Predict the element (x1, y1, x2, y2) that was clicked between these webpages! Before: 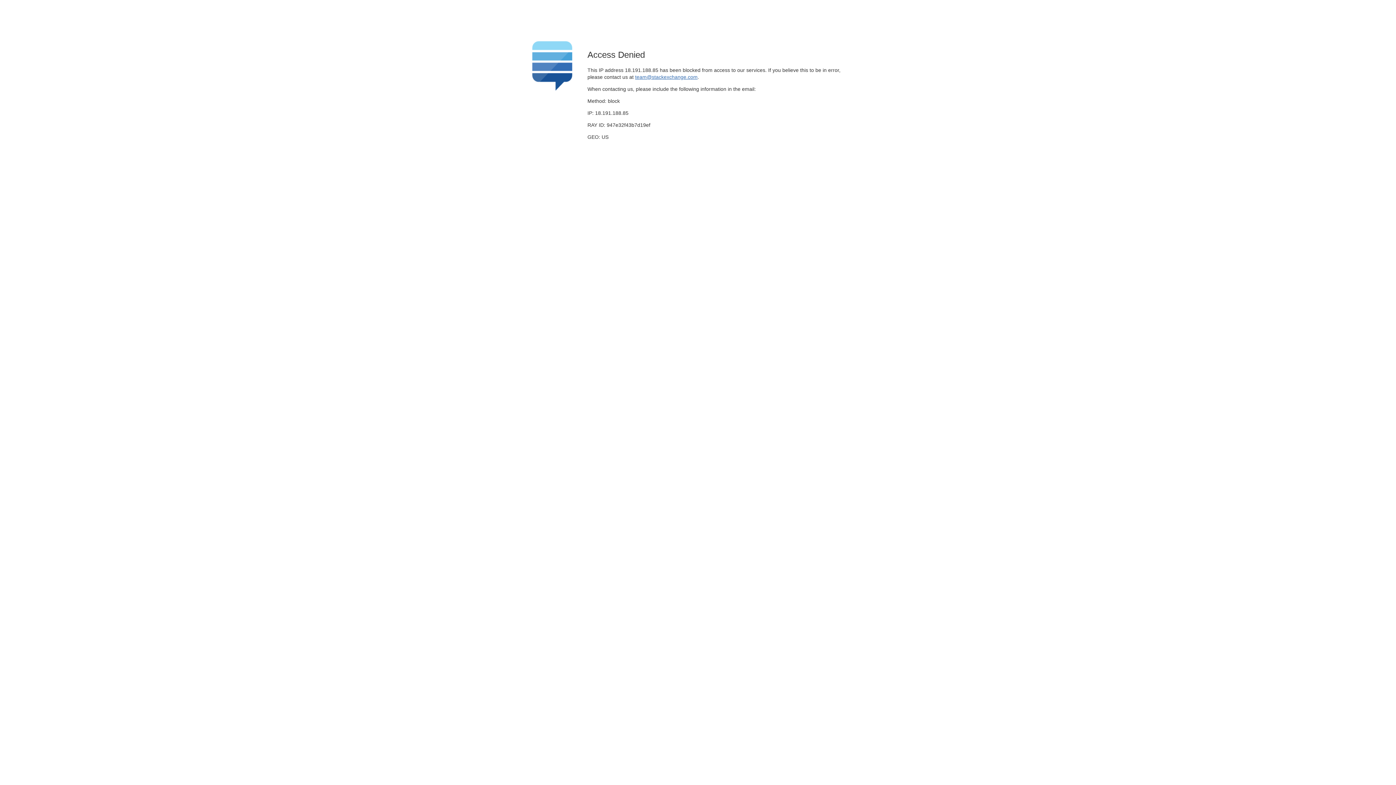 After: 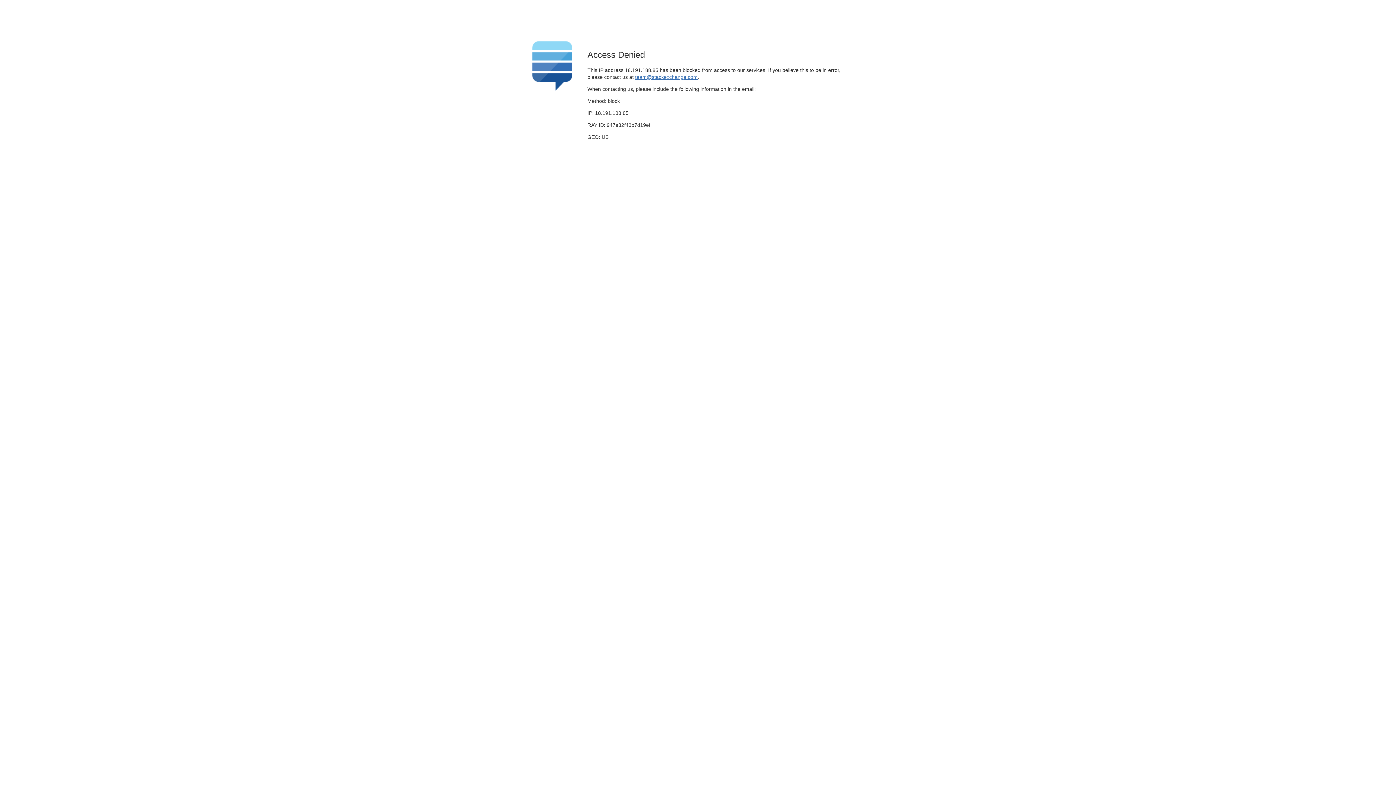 Action: bbox: (635, 74, 697, 79) label: team@stackexchange.com